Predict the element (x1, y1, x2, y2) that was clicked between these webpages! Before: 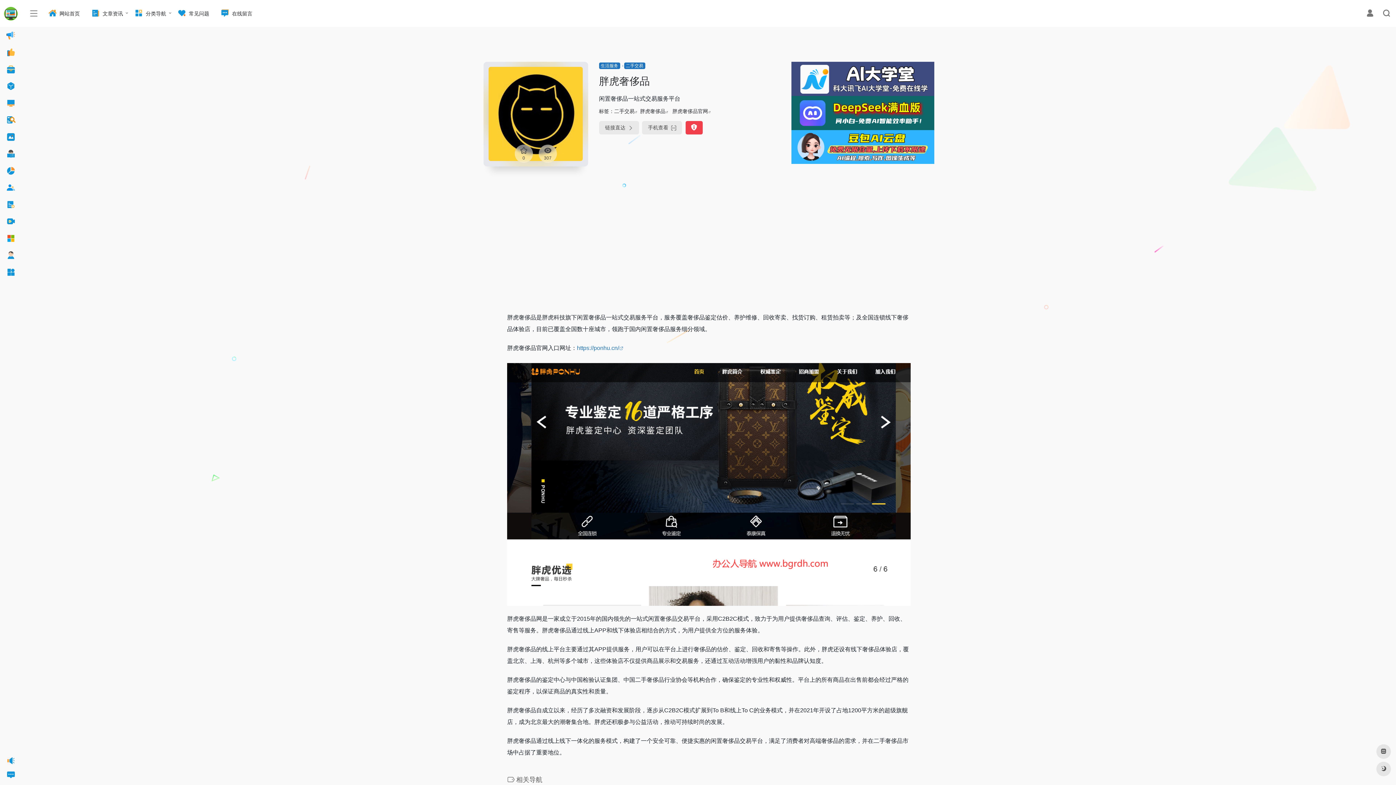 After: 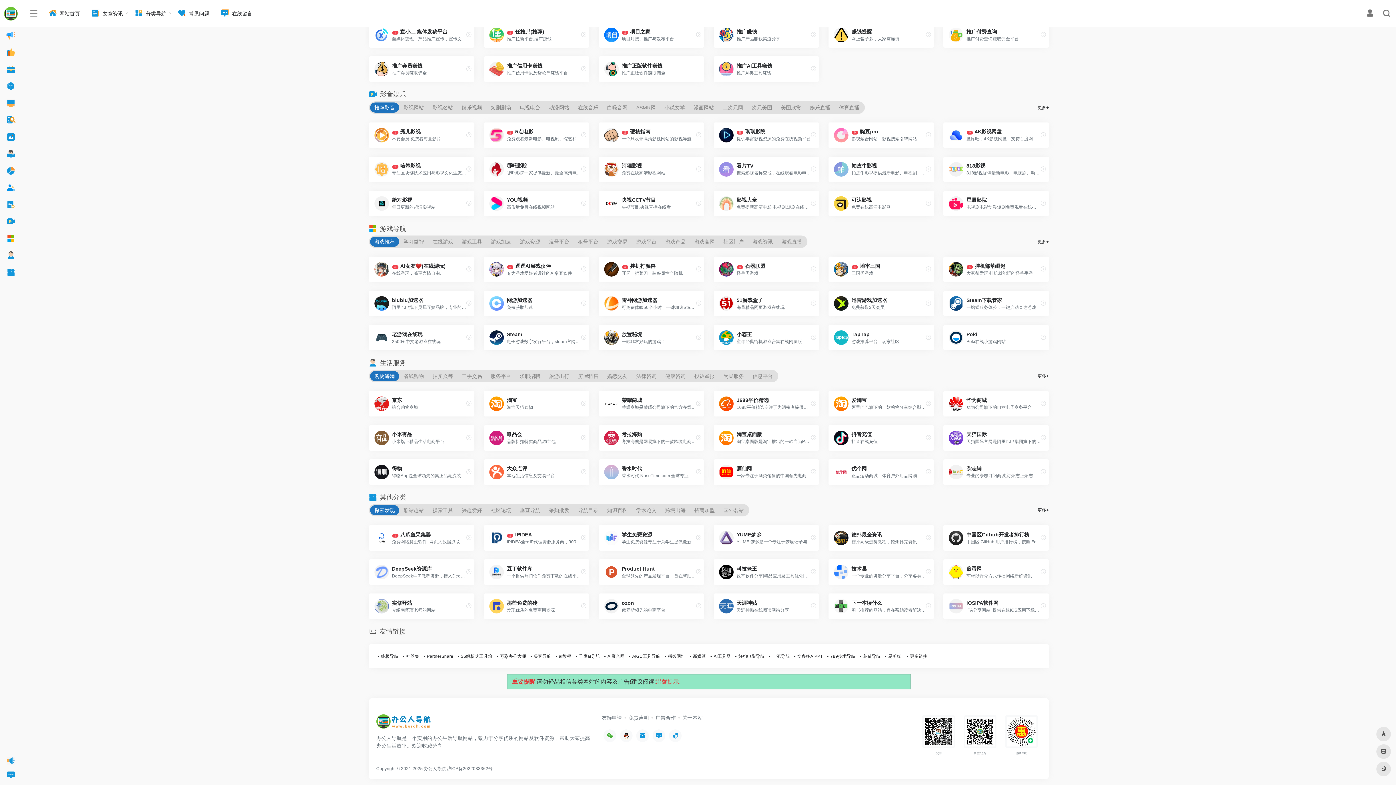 Action: bbox: (2, 264, 18, 280)